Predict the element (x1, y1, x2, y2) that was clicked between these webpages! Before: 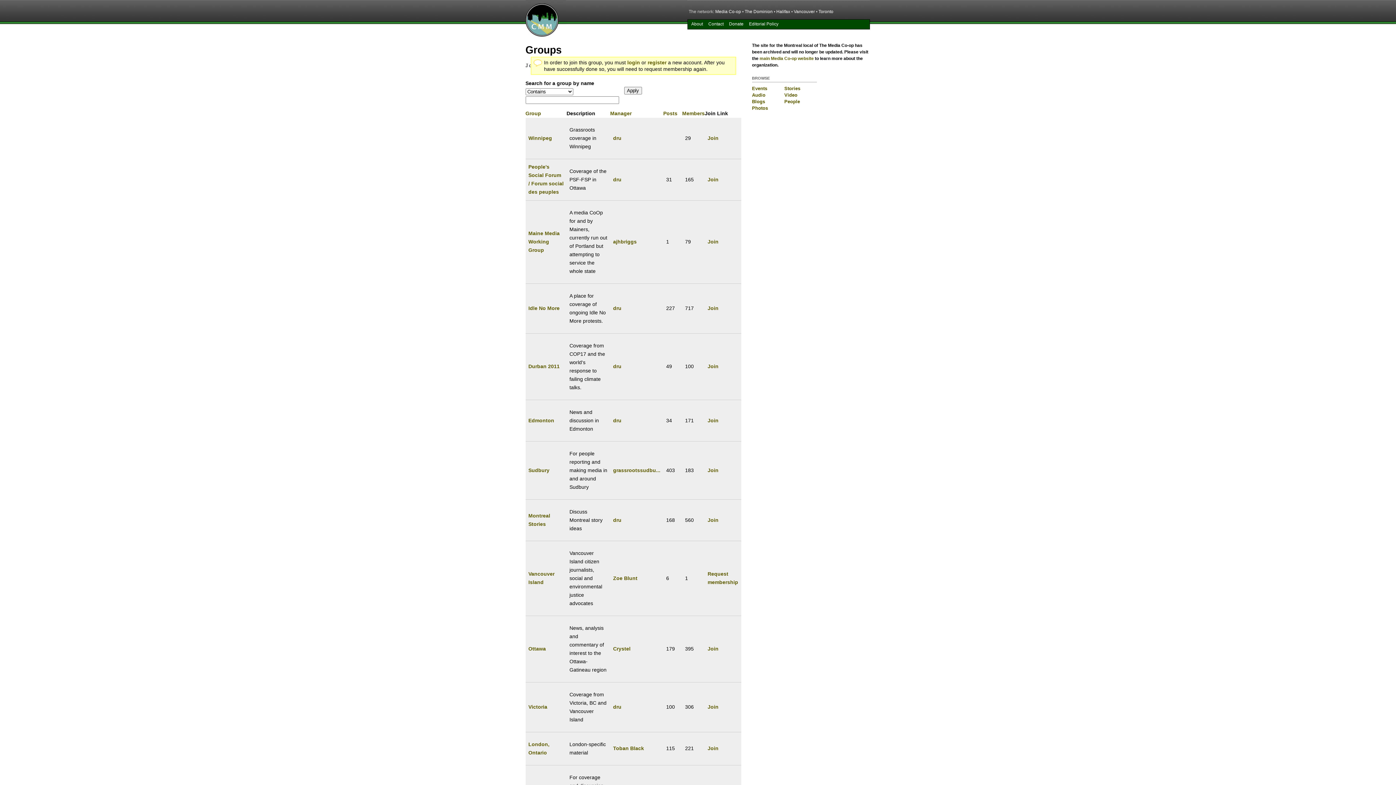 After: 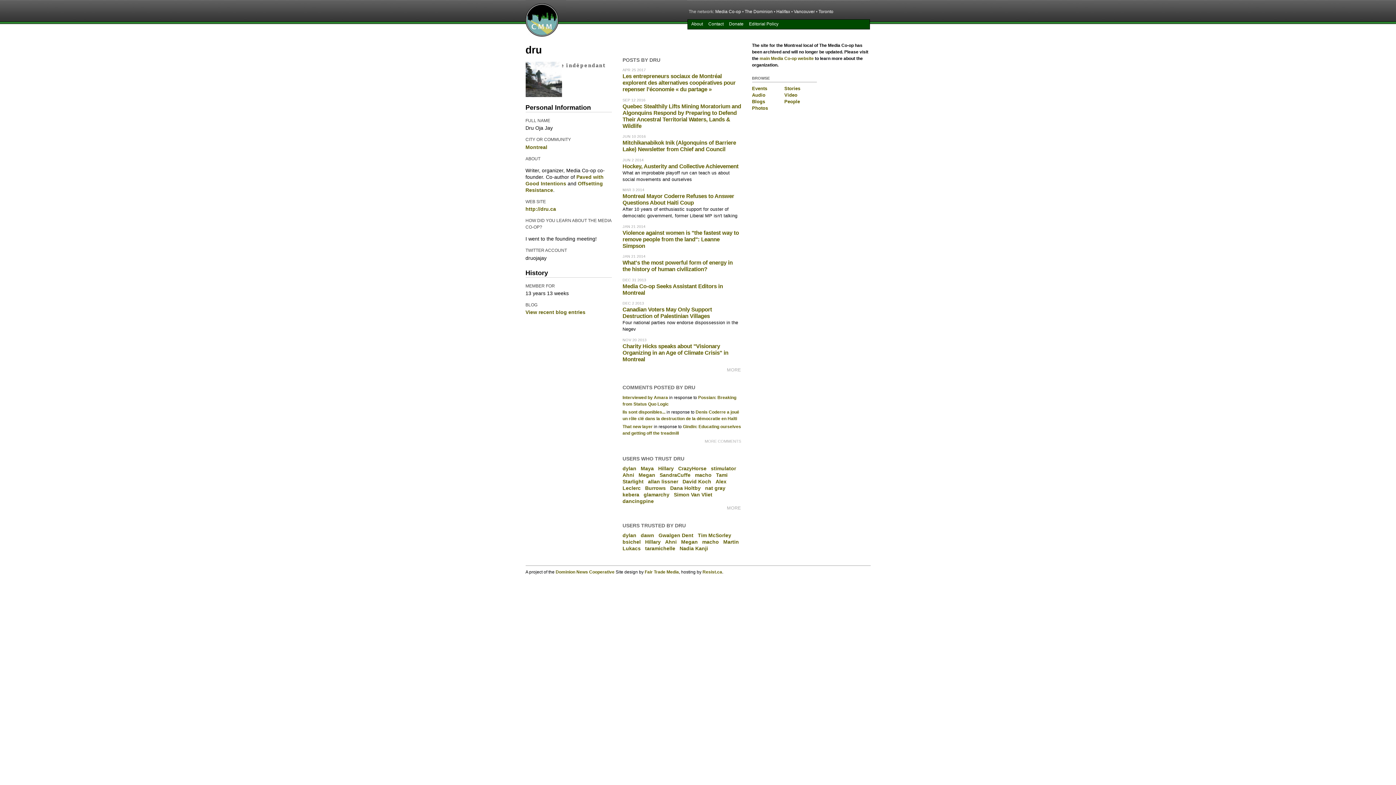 Action: bbox: (613, 704, 621, 710) label: dru